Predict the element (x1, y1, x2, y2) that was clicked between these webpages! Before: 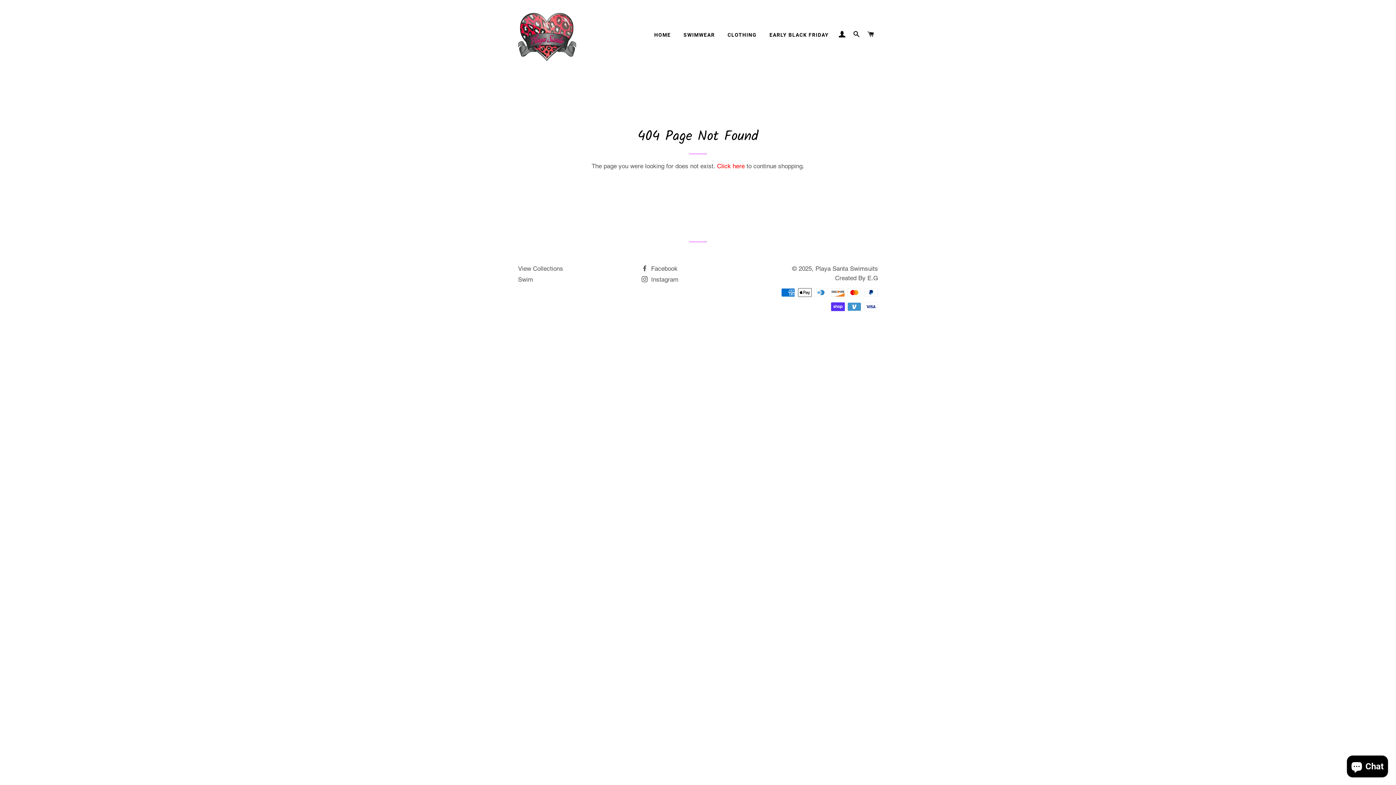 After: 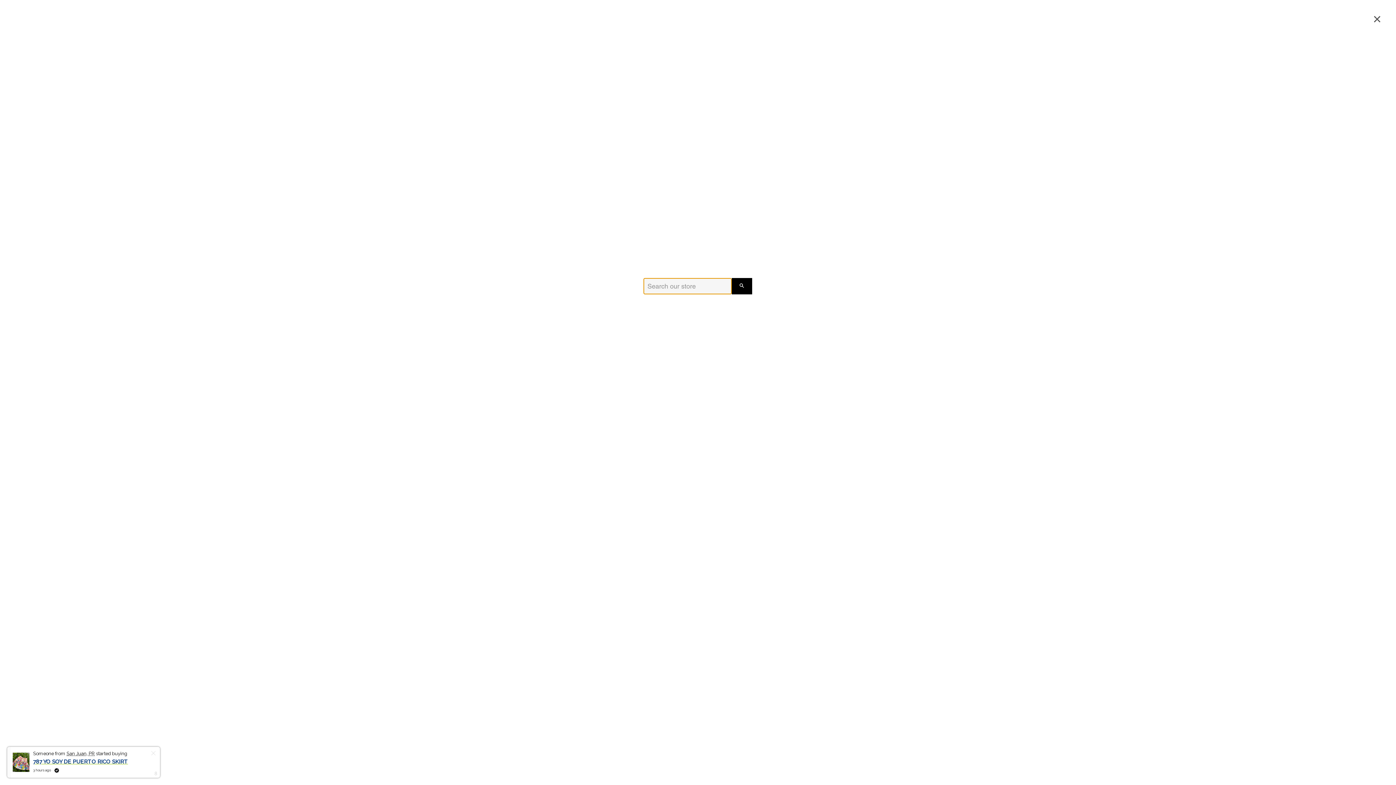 Action: label: SEARCH bbox: (850, 24, 863, 45)